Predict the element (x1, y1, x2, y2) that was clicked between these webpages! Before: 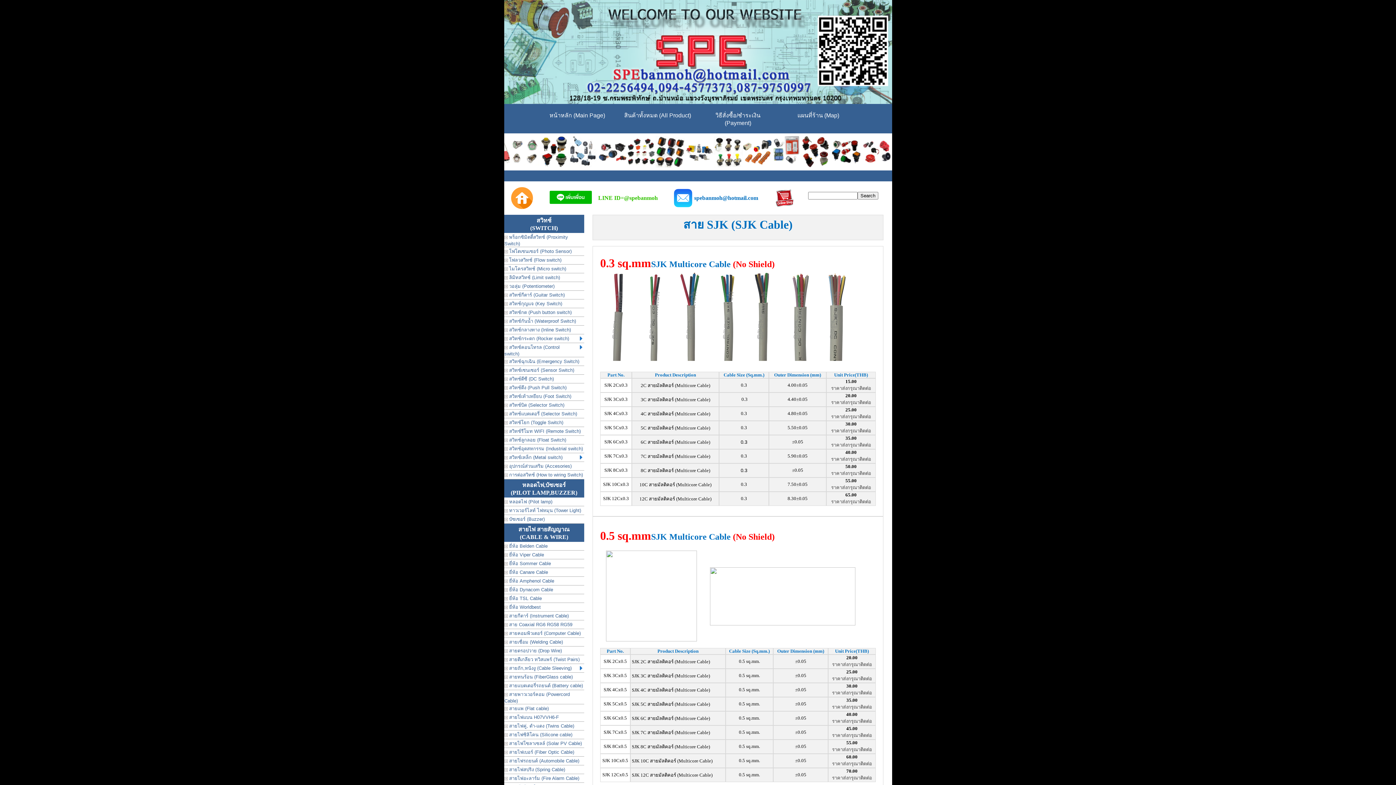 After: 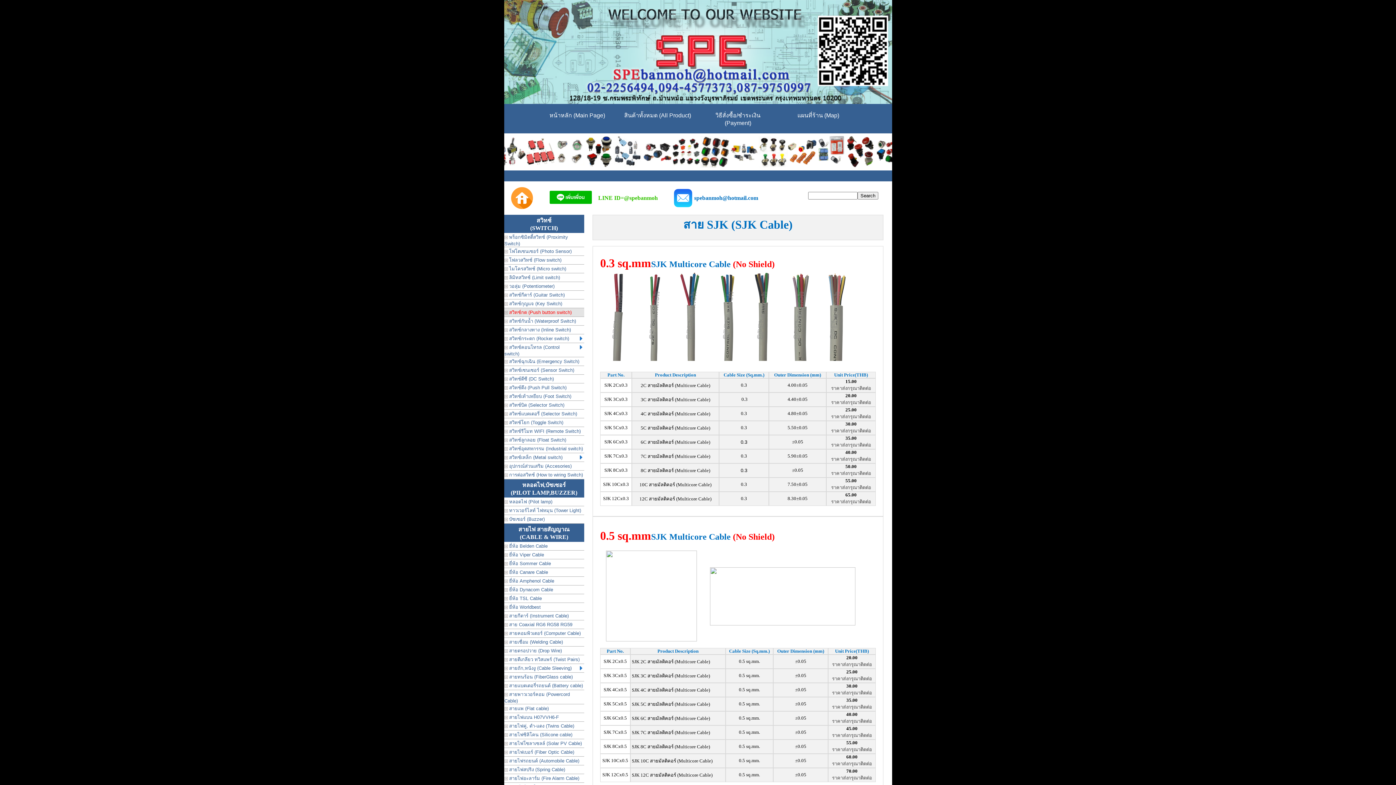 Action: bbox: (504, 308, 584, 317) label:  สวิทช์กด (Push button switch)